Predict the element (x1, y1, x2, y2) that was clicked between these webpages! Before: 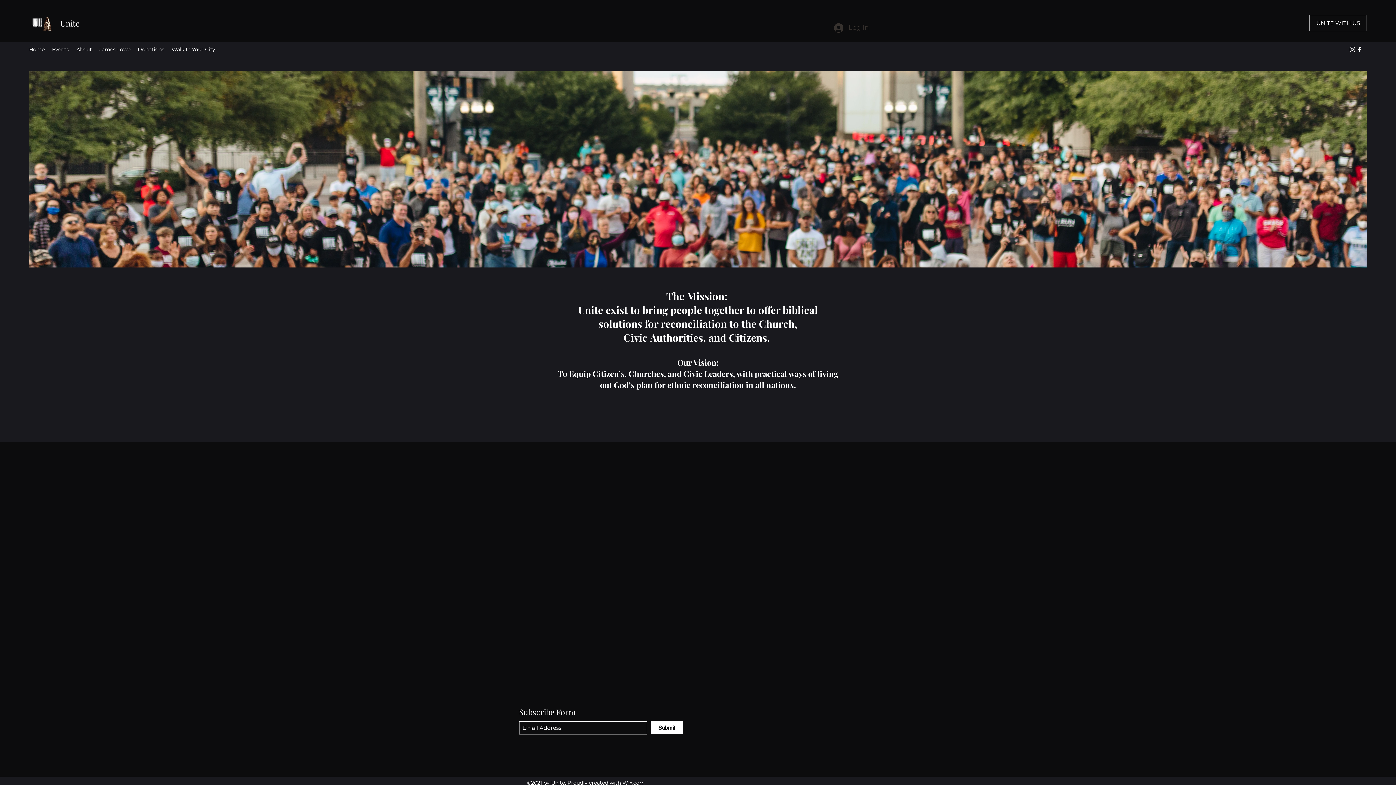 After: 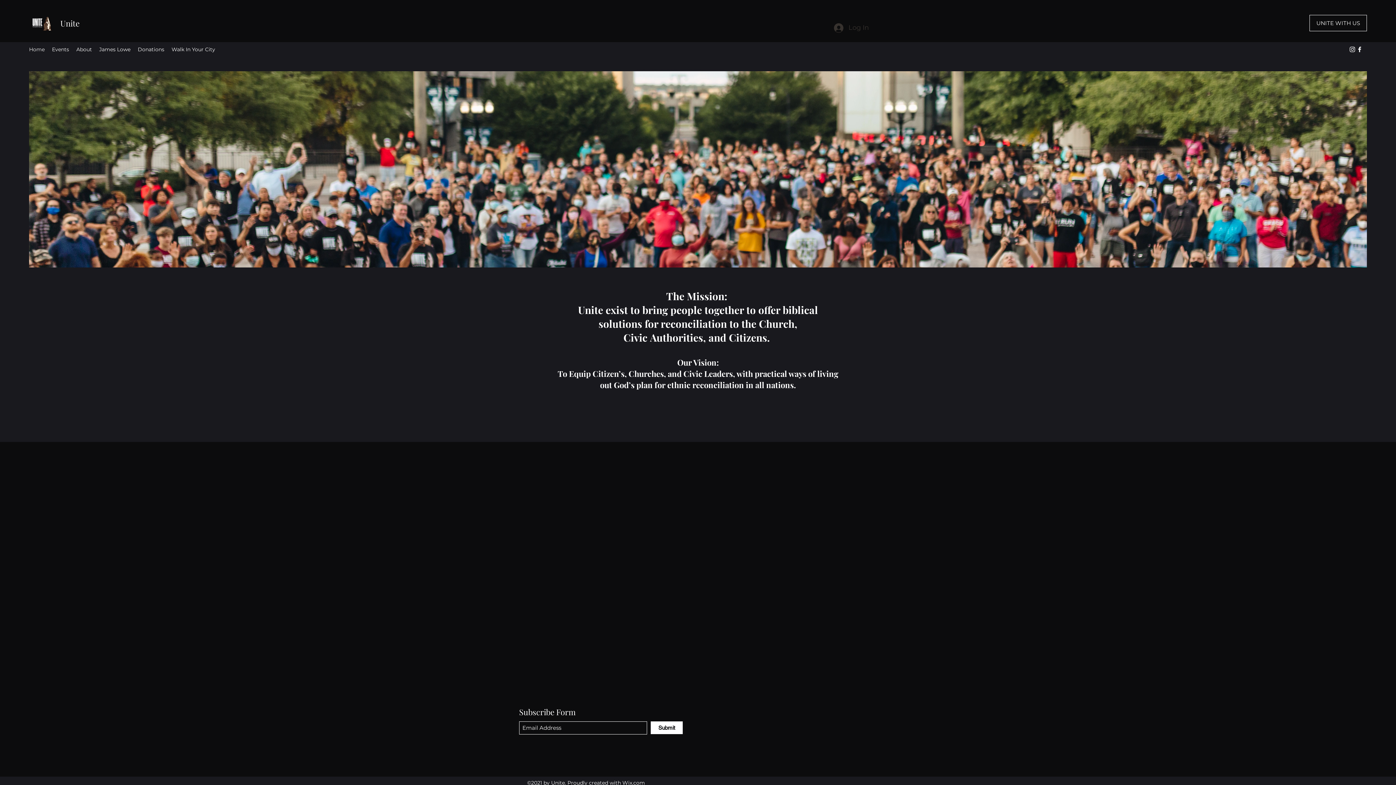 Action: bbox: (29, 16, 54, 30)